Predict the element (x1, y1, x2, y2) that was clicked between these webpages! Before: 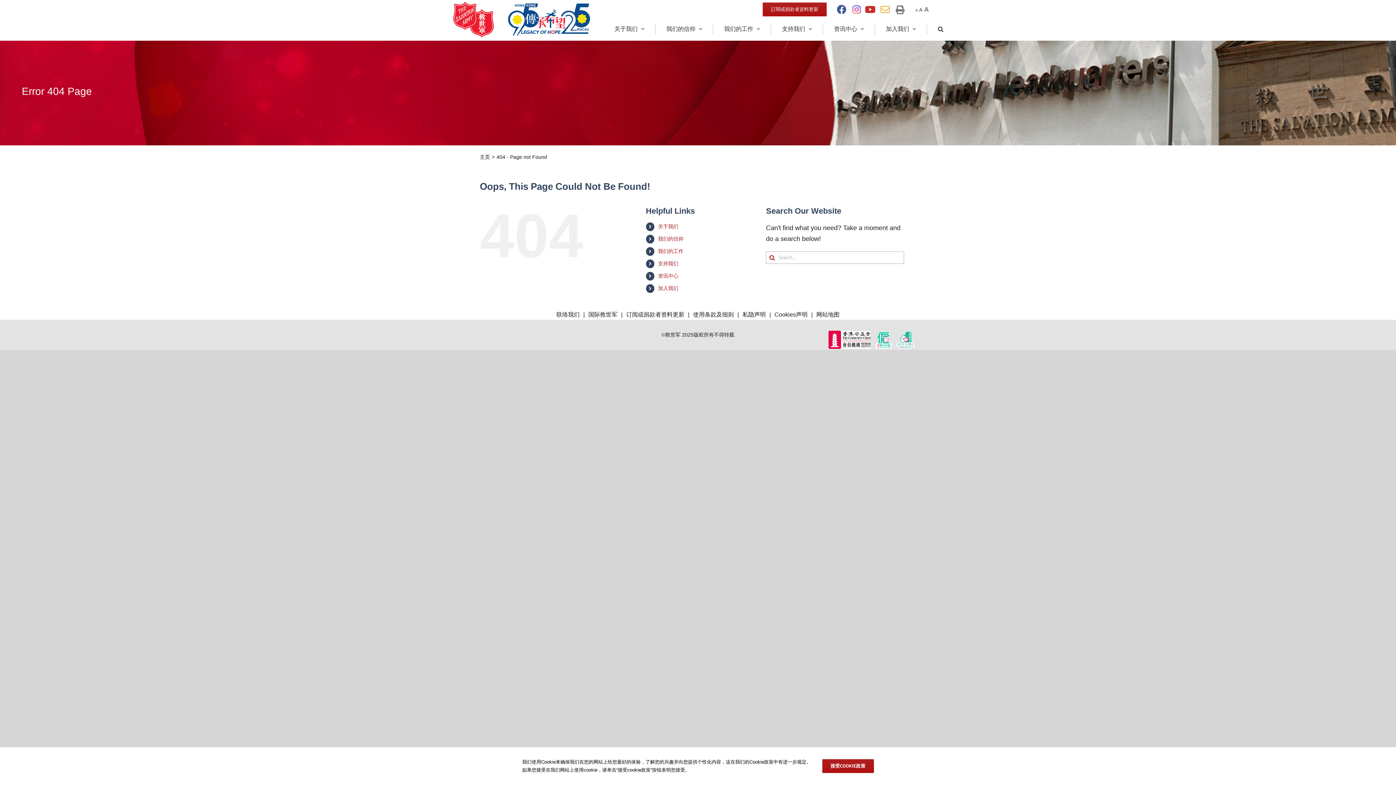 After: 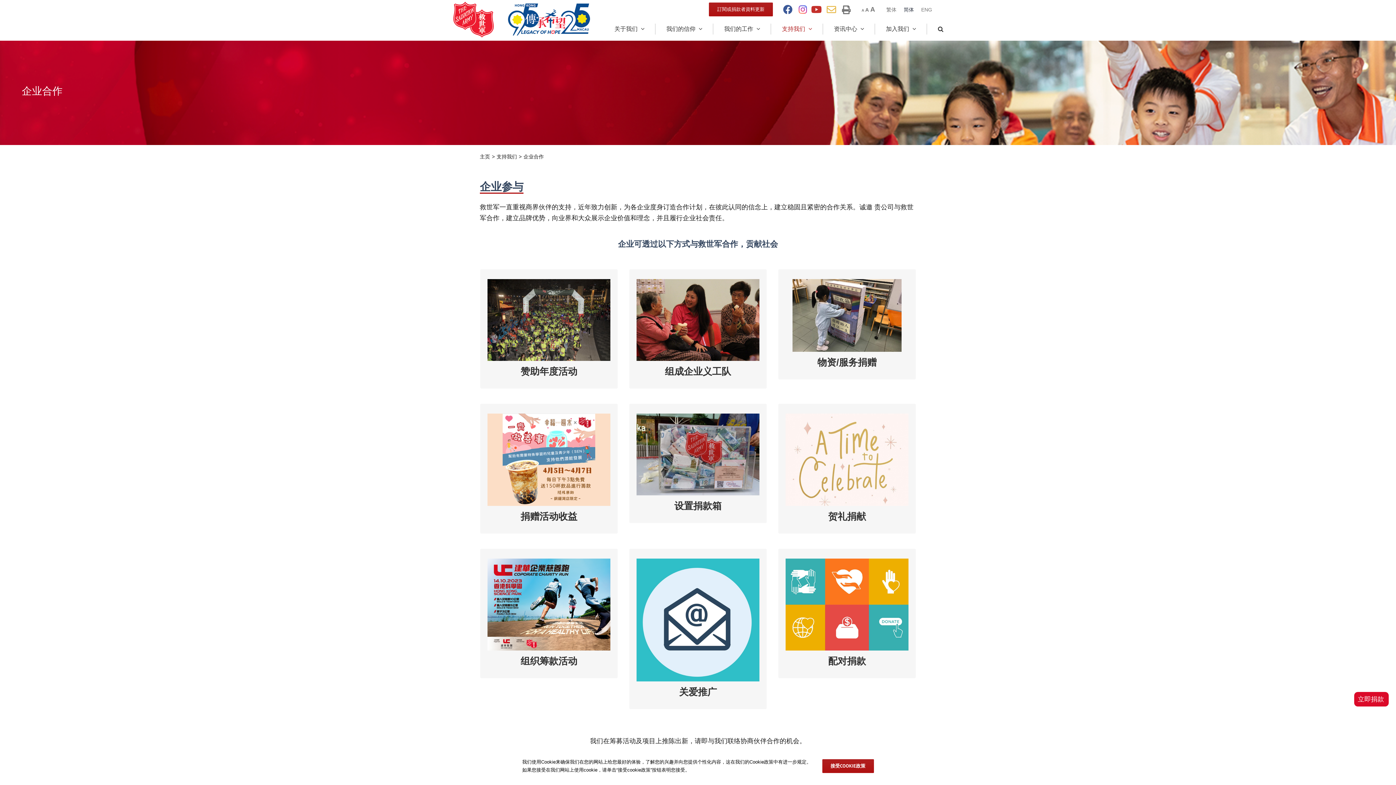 Action: label: 支持我们 bbox: (782, 17, 812, 40)